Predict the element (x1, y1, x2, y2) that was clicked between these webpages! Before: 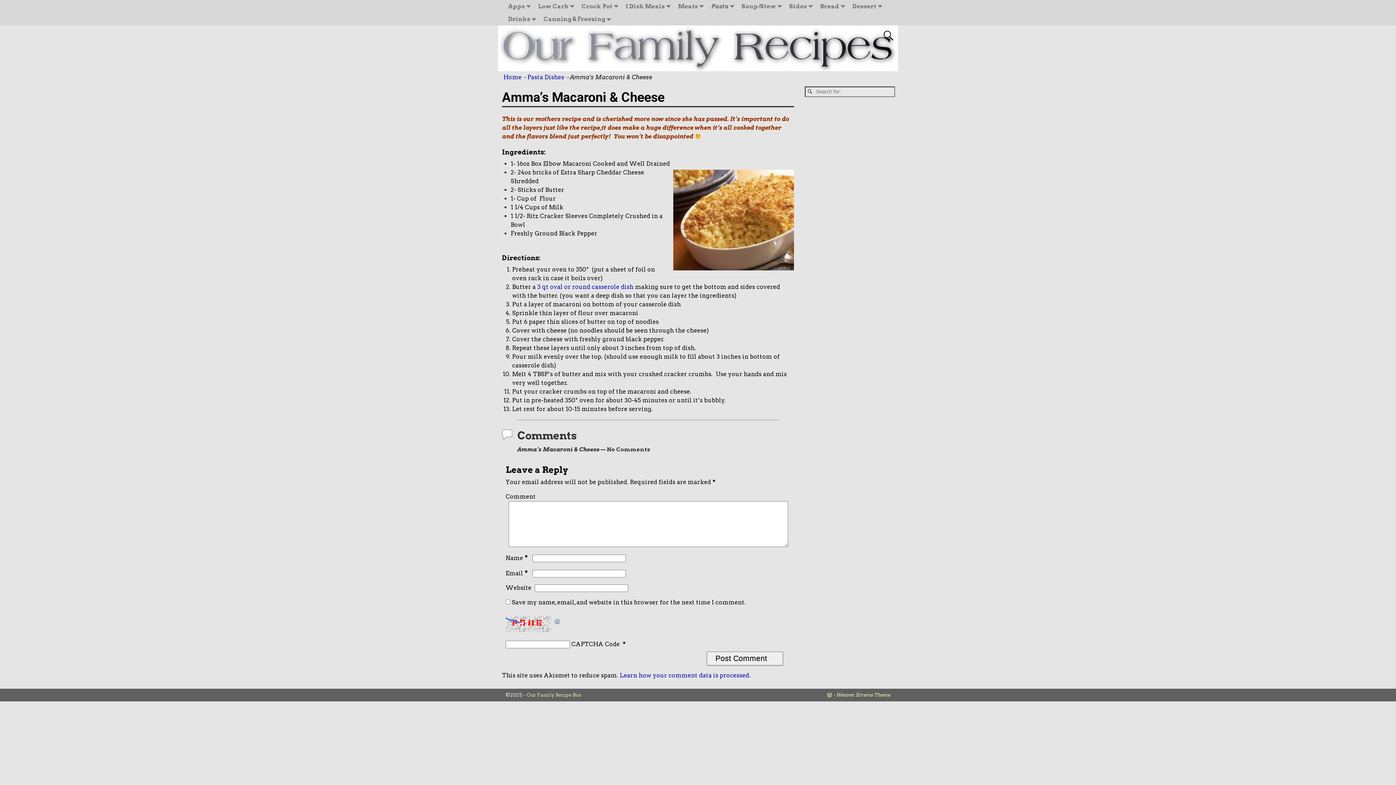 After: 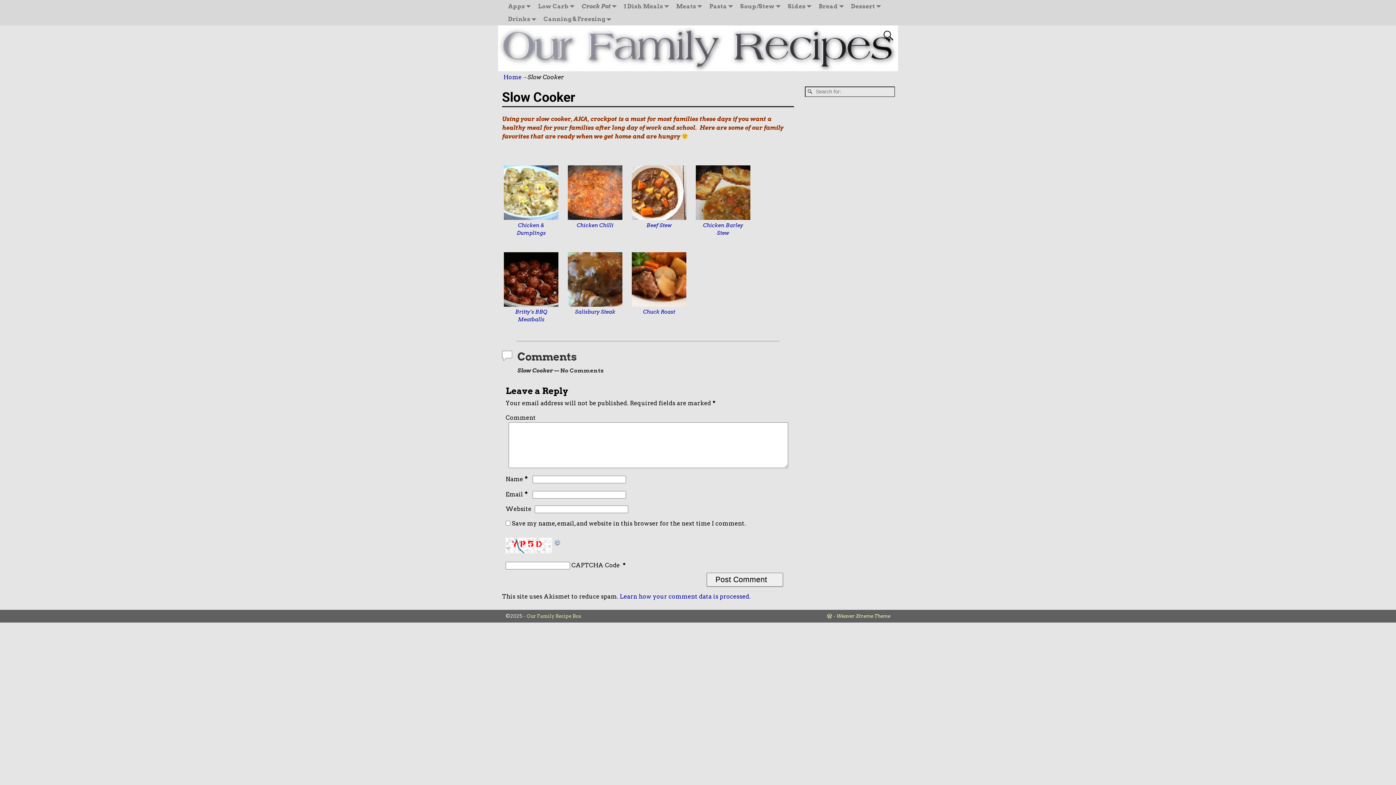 Action: label: Crock Pot bbox: (577, 0, 621, 12)